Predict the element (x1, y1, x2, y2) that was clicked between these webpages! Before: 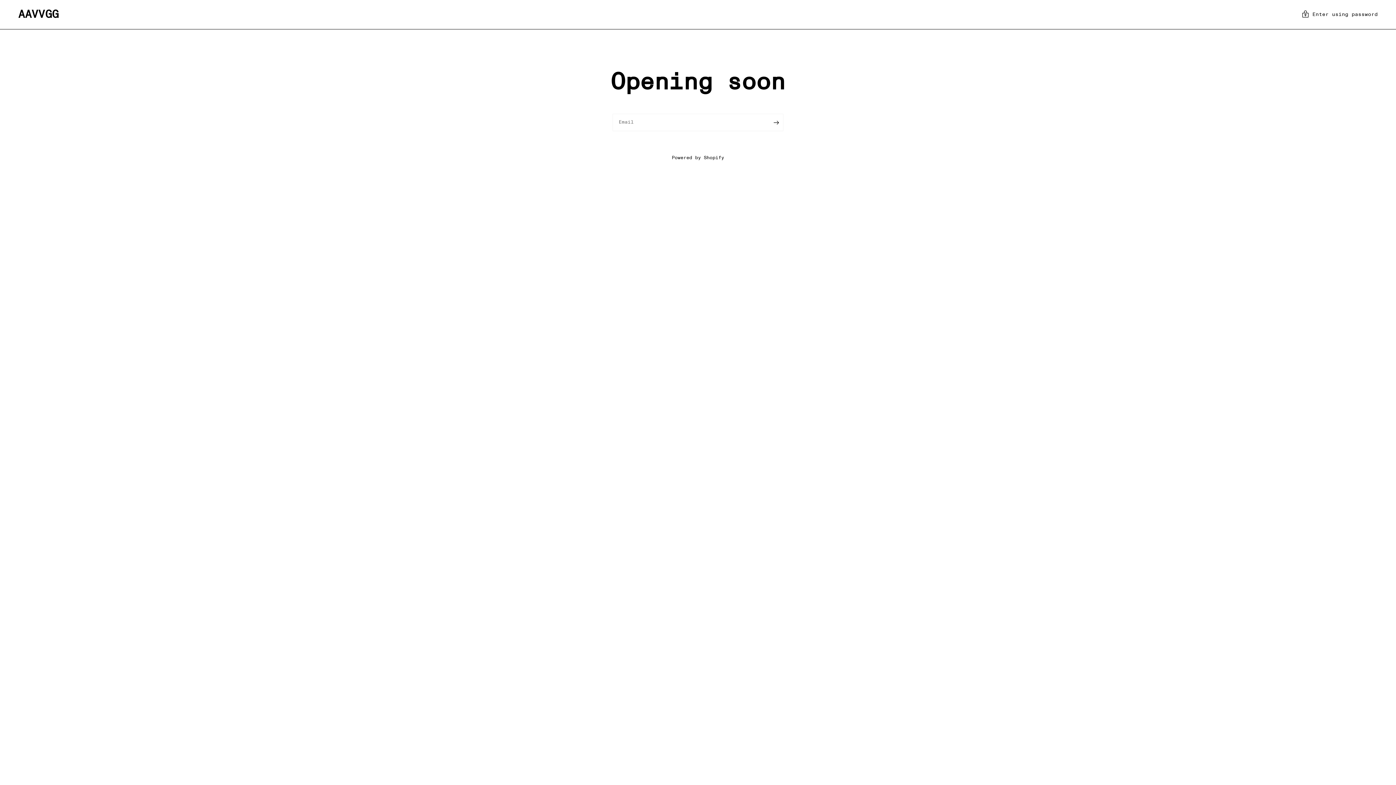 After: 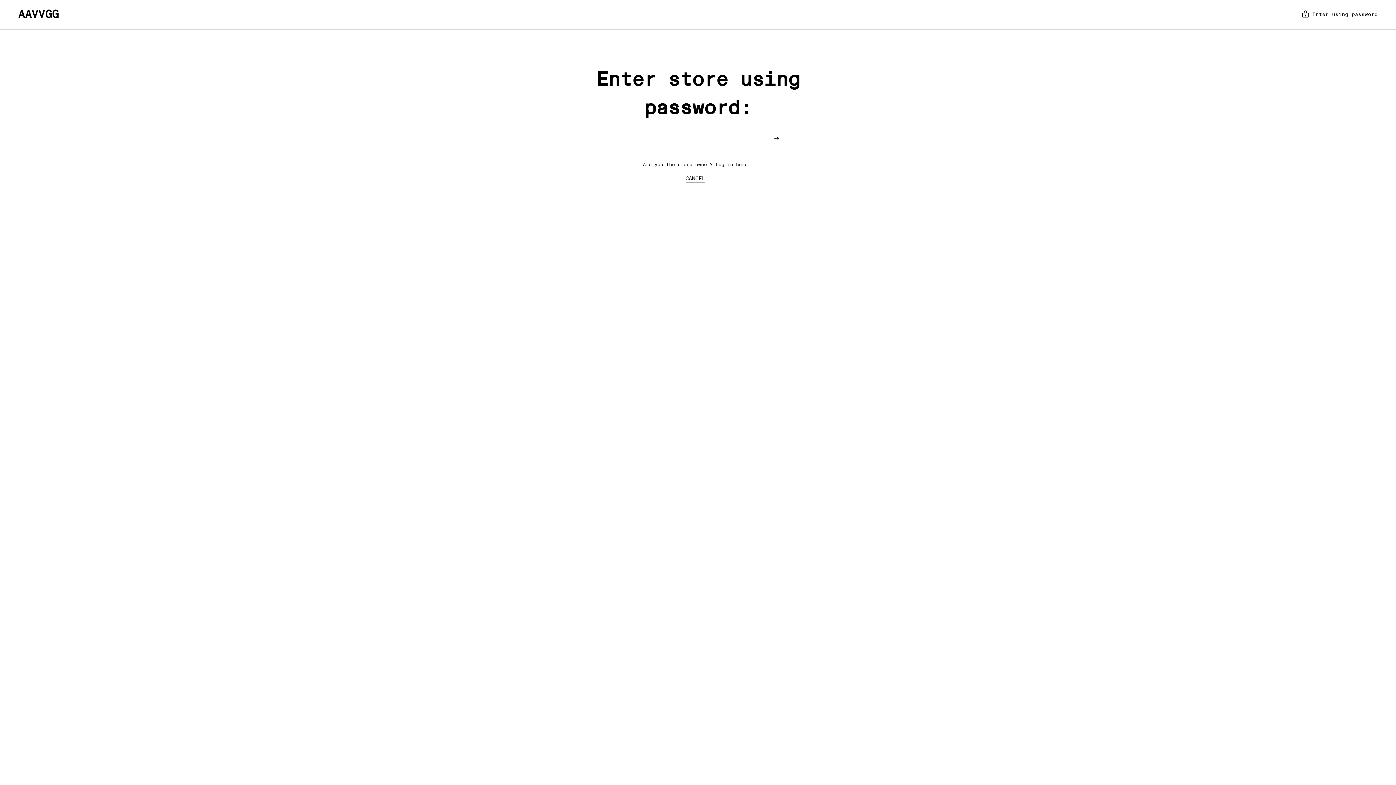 Action: label: Enter using password bbox: (1302, 9, 1378, 20)